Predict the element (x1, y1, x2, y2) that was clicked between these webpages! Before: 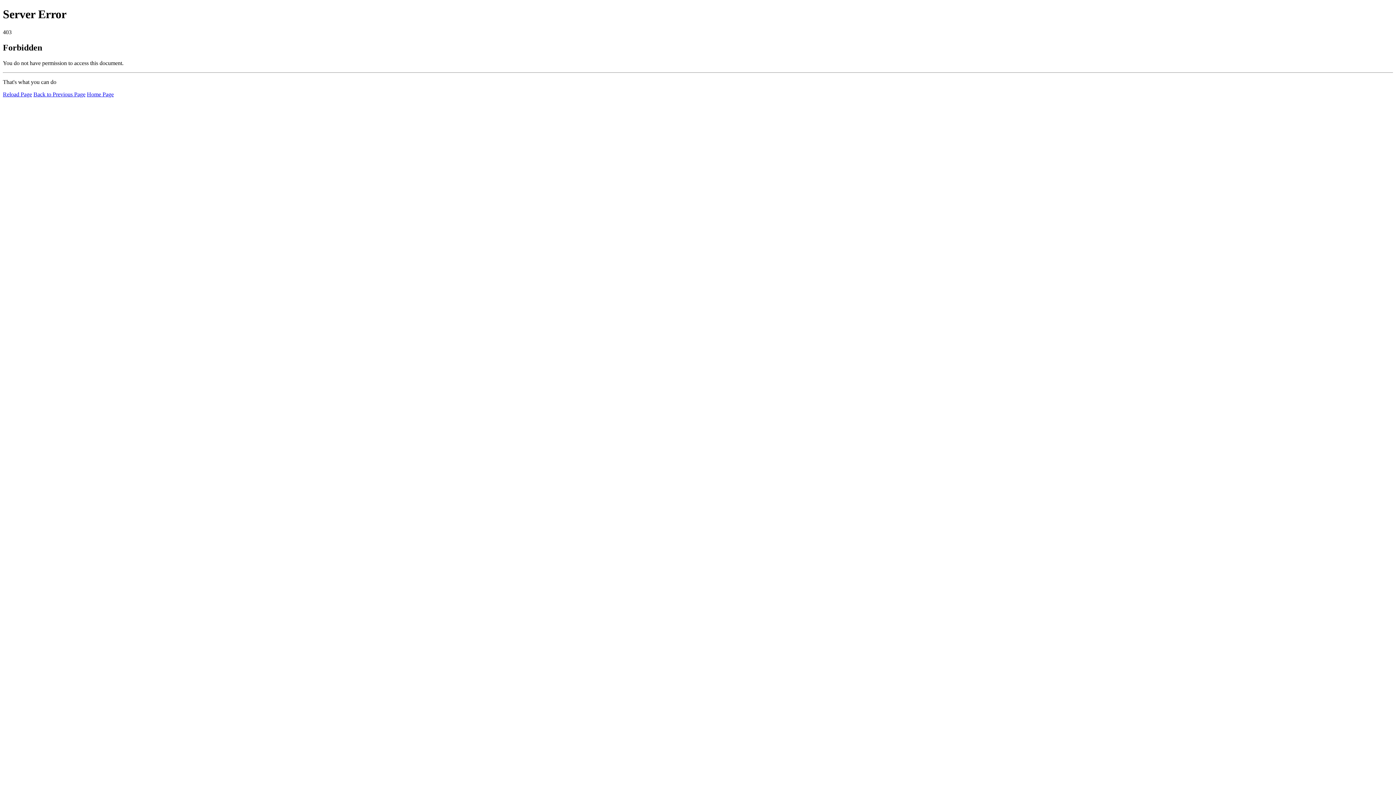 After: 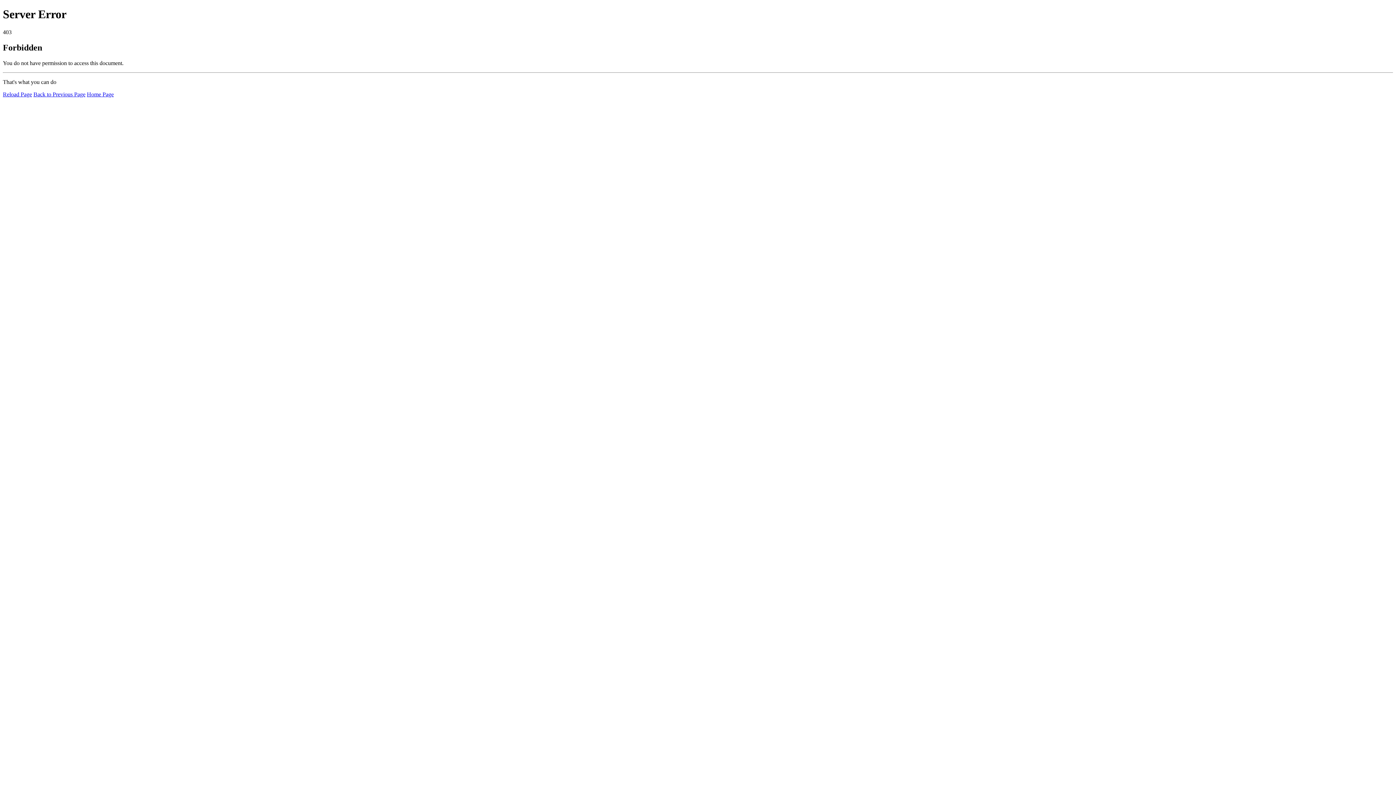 Action: bbox: (2, 91, 32, 97) label: Reload Page